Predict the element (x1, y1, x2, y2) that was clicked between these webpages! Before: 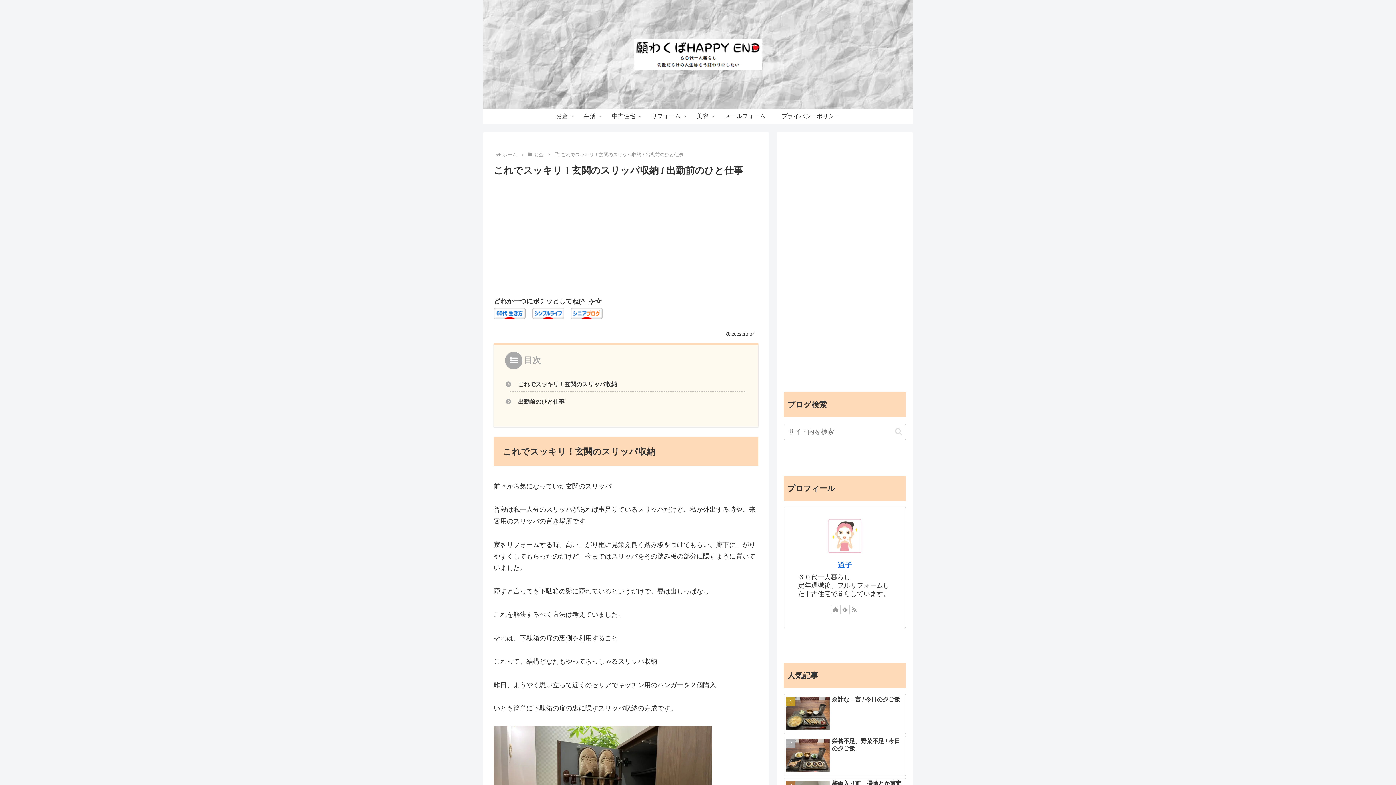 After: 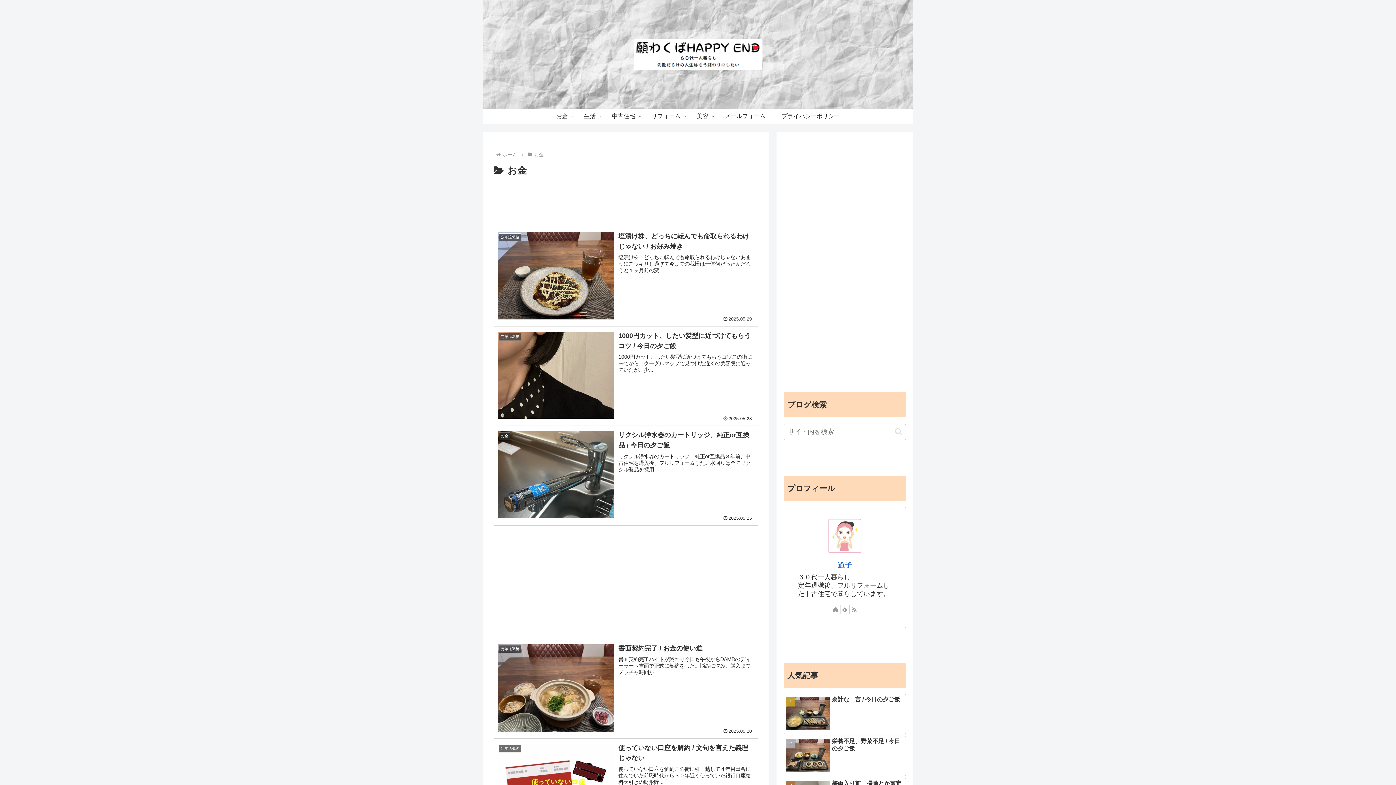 Action: bbox: (548, 109, 576, 123) label: お金